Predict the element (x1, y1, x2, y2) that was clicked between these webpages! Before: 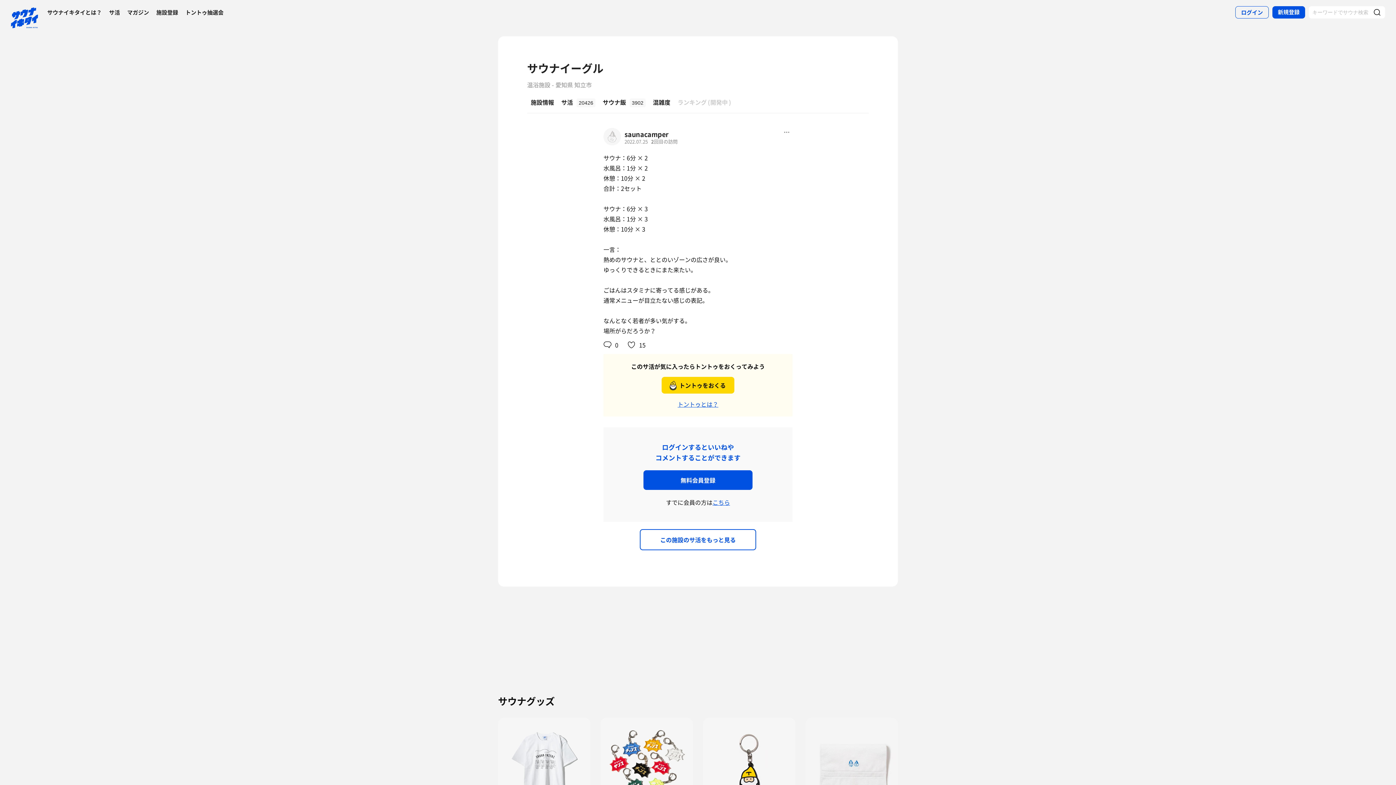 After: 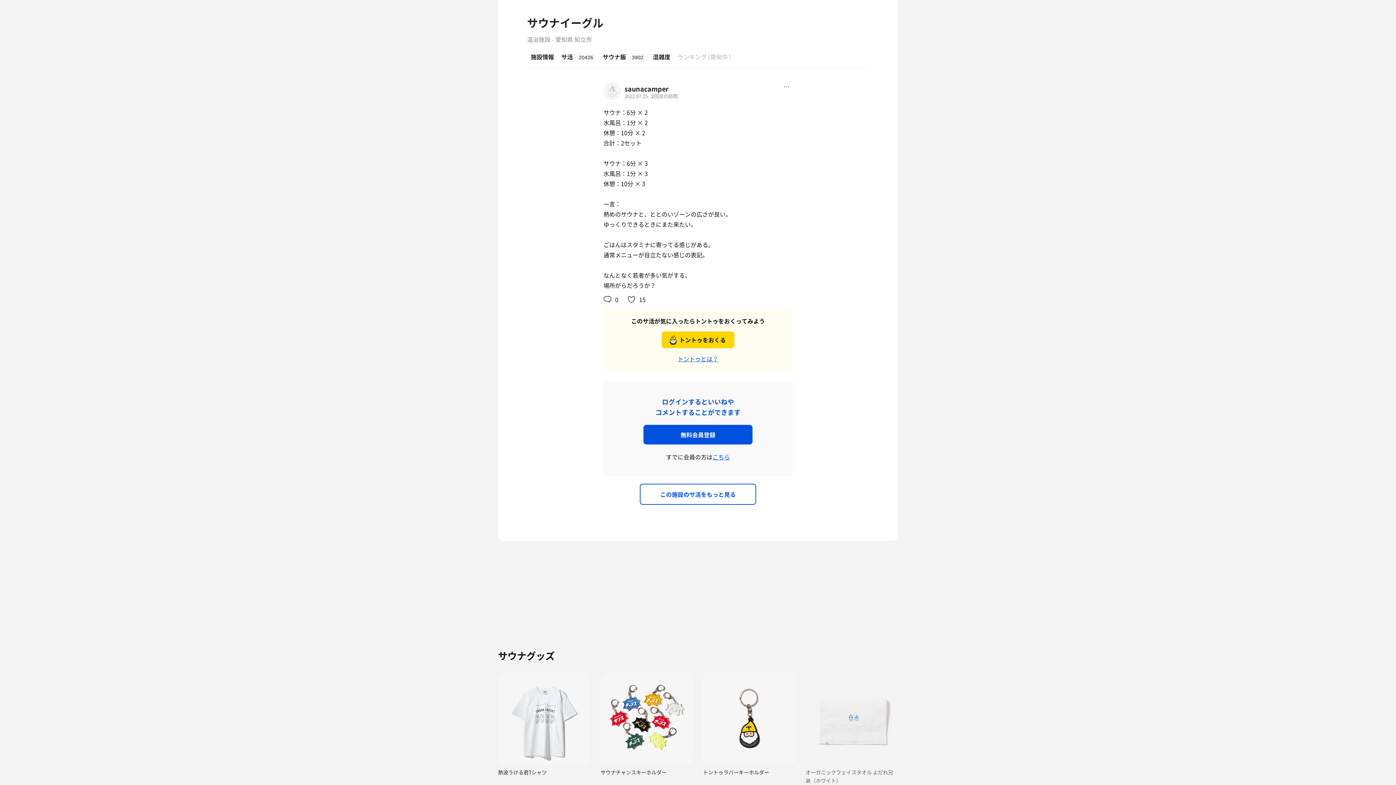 Action: bbox: (805, 718, 898, 830) label: オーガニックフェイスタオル よだれ兄弟（ホワイト）